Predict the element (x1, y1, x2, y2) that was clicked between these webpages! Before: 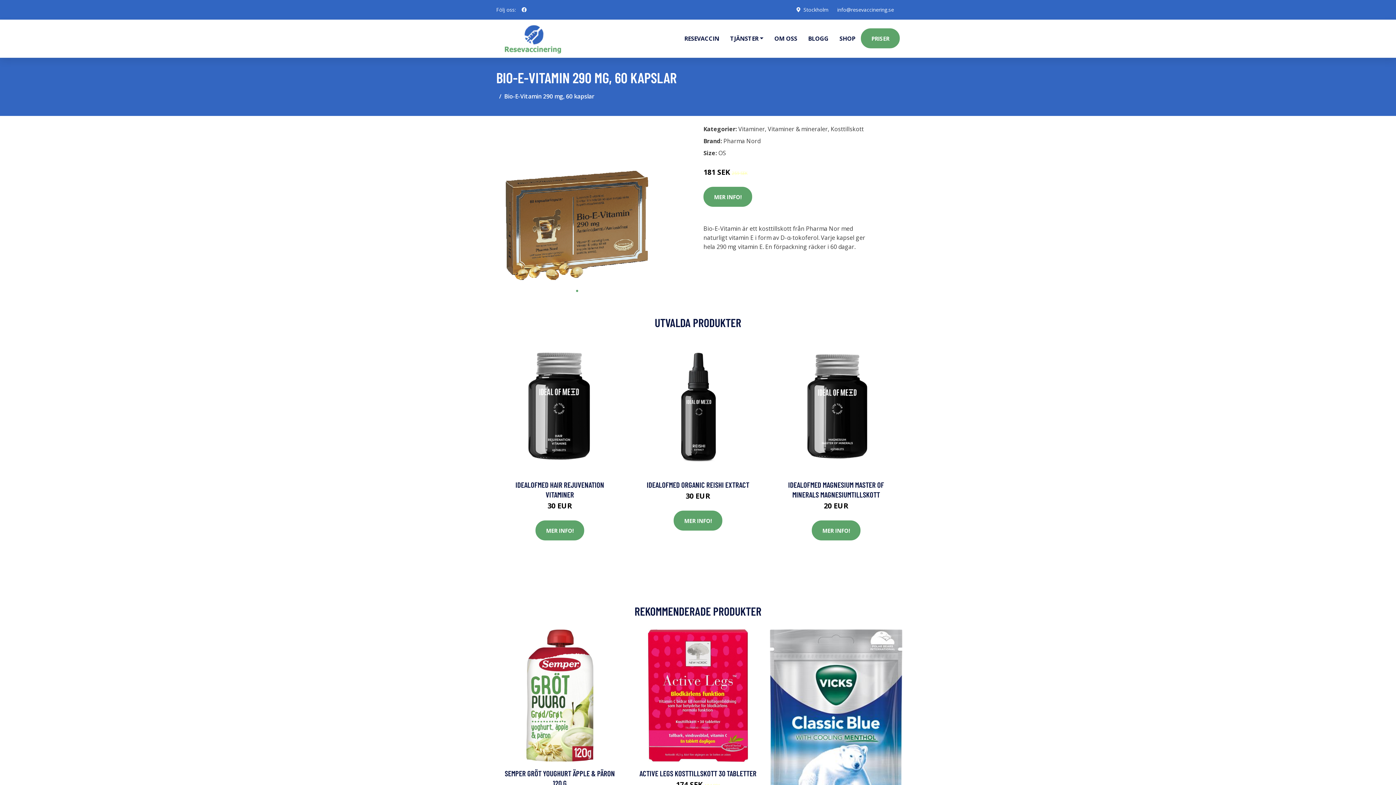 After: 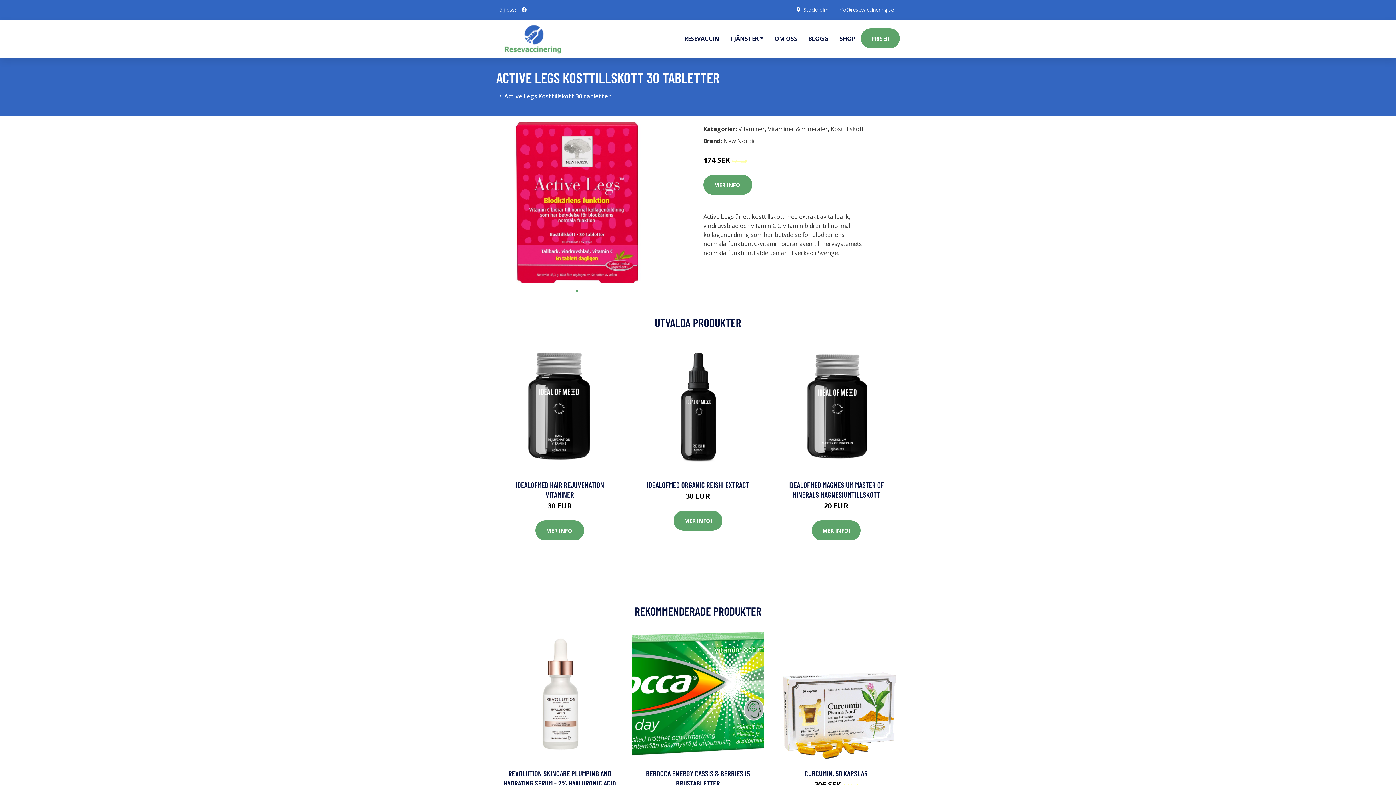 Action: bbox: (632, 629, 764, 762)